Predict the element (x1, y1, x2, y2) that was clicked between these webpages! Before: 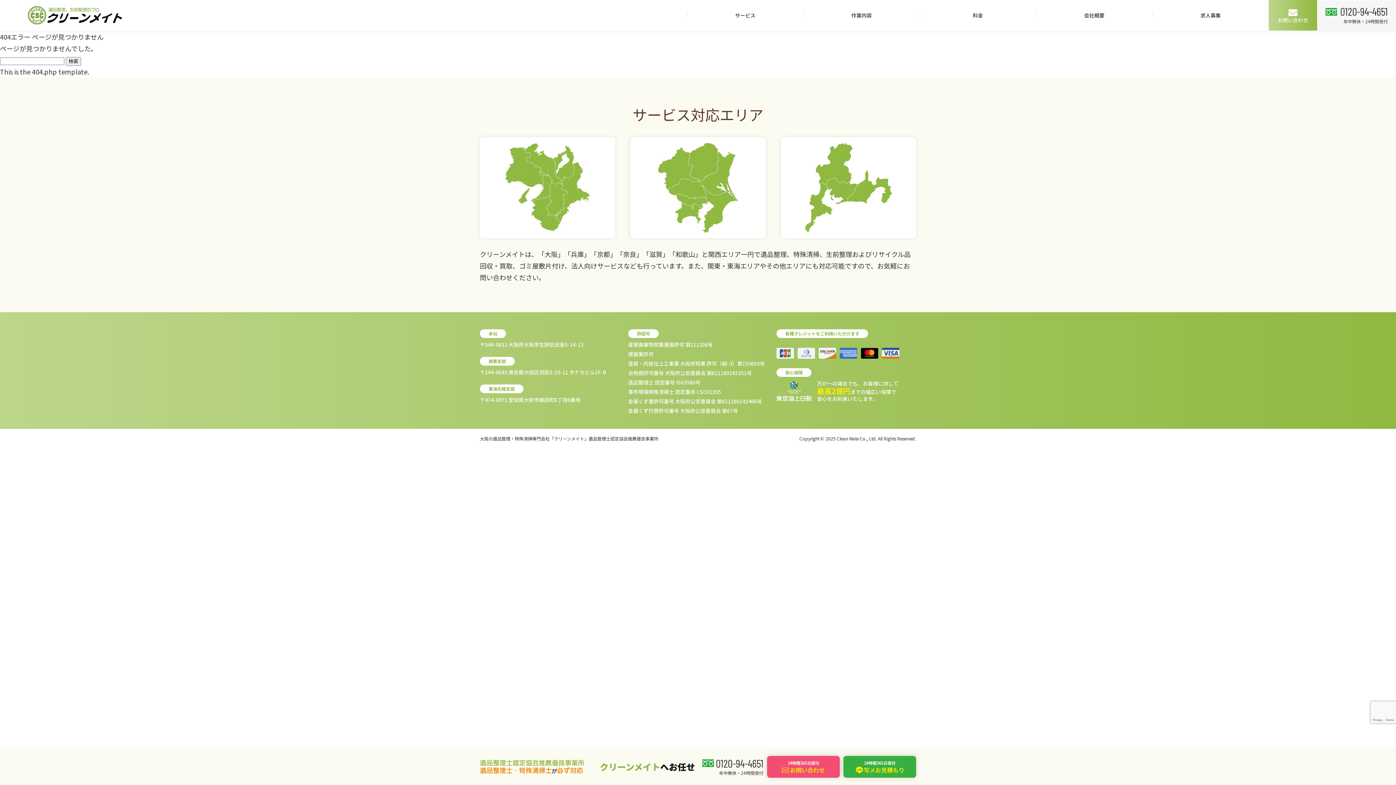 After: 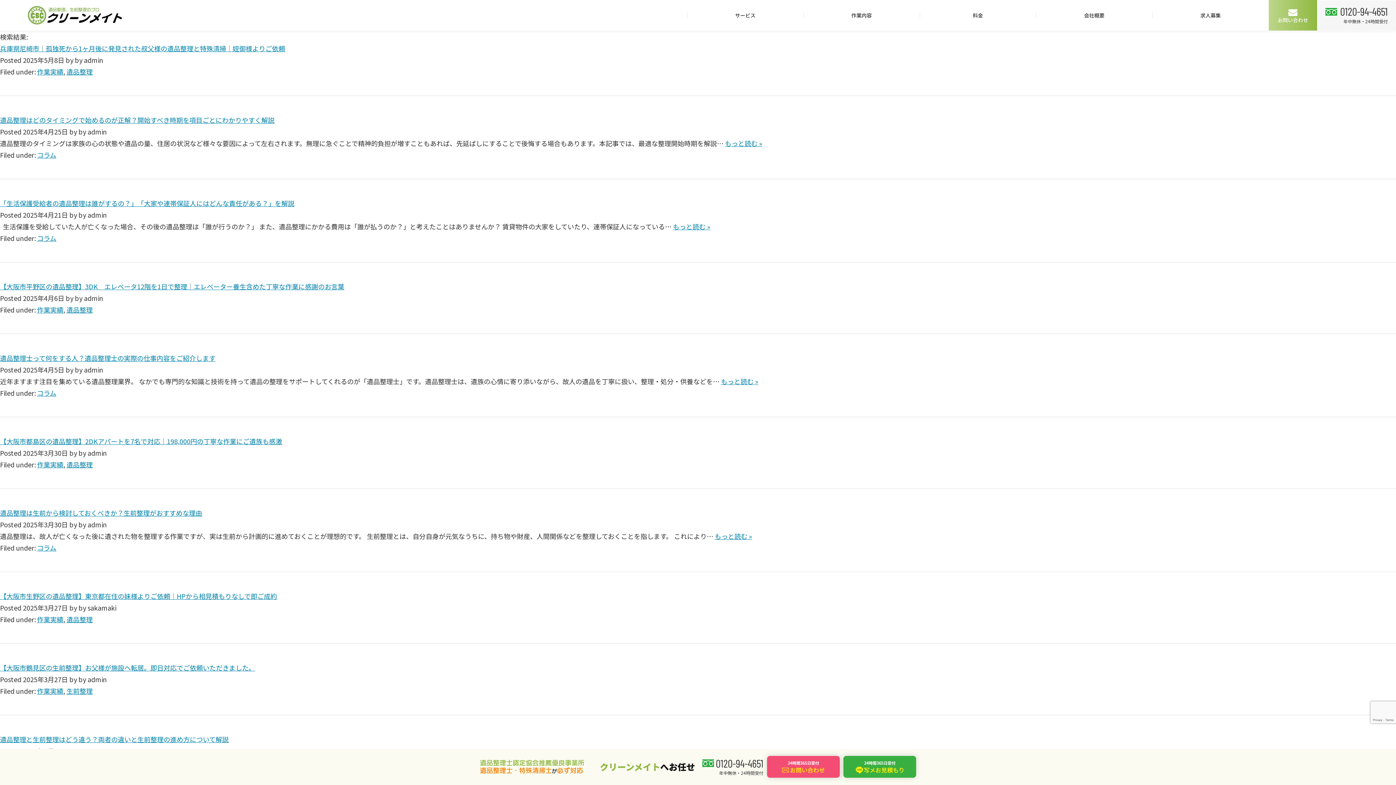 Action: label: 検索 bbox: (65, 57, 81, 65)